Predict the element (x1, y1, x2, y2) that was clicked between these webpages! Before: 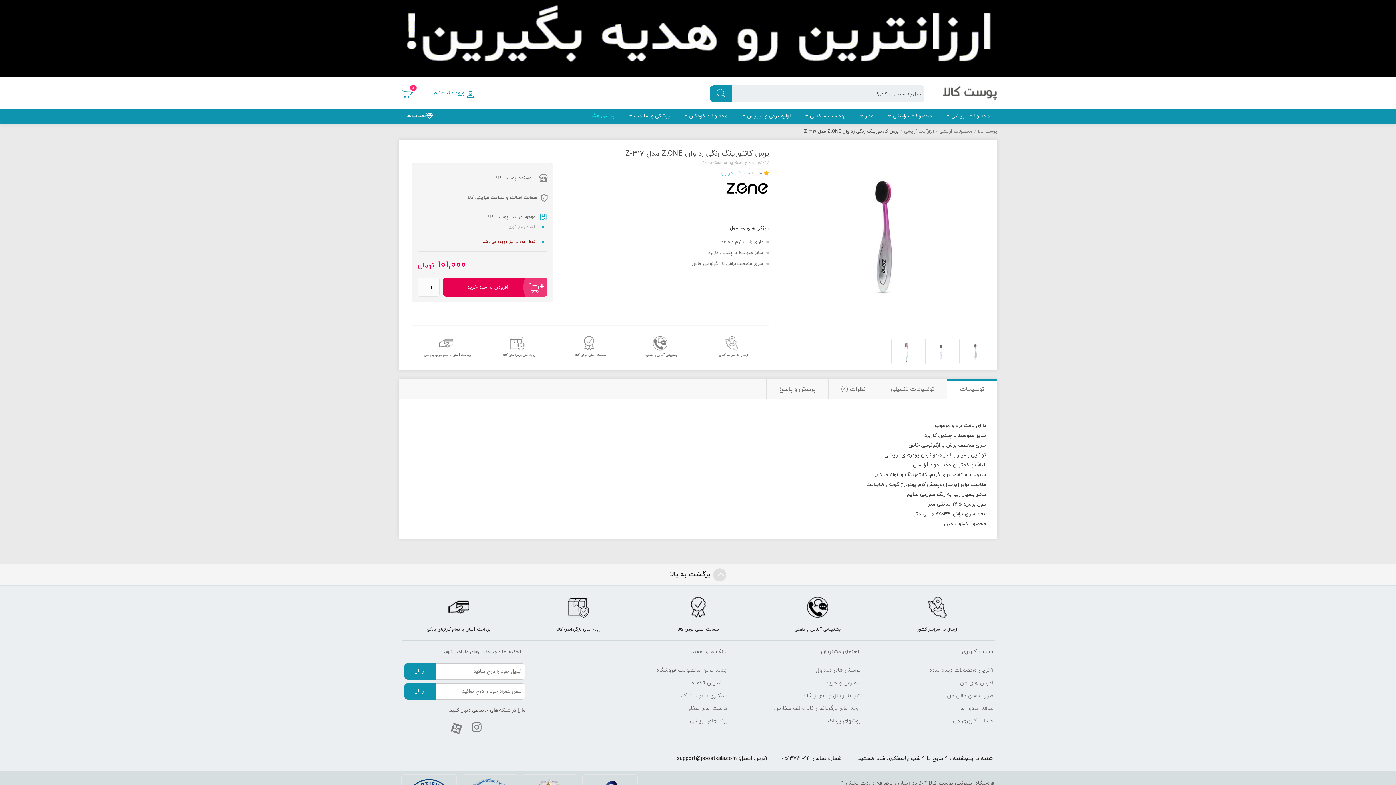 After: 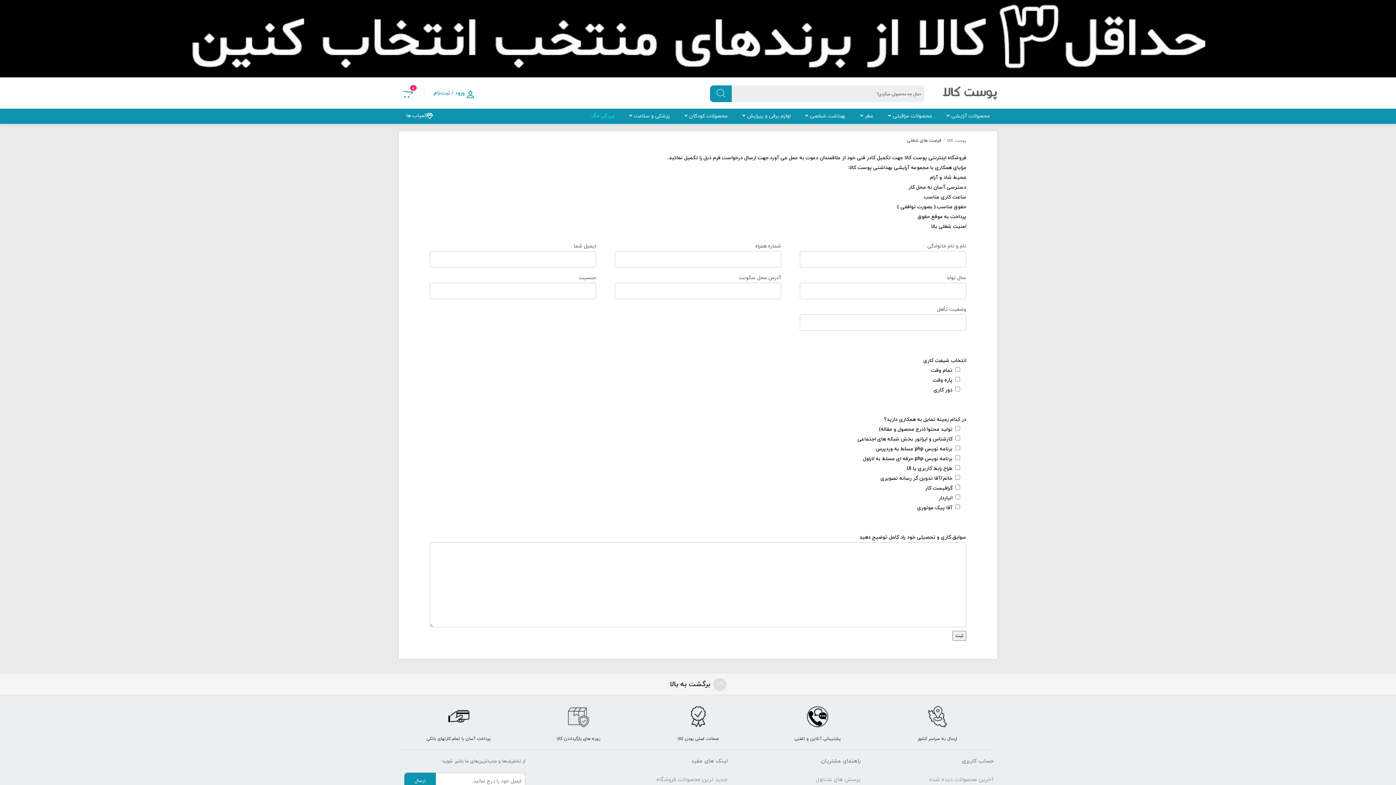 Action: label: فرصت های شغلی bbox: (686, 705, 727, 712)